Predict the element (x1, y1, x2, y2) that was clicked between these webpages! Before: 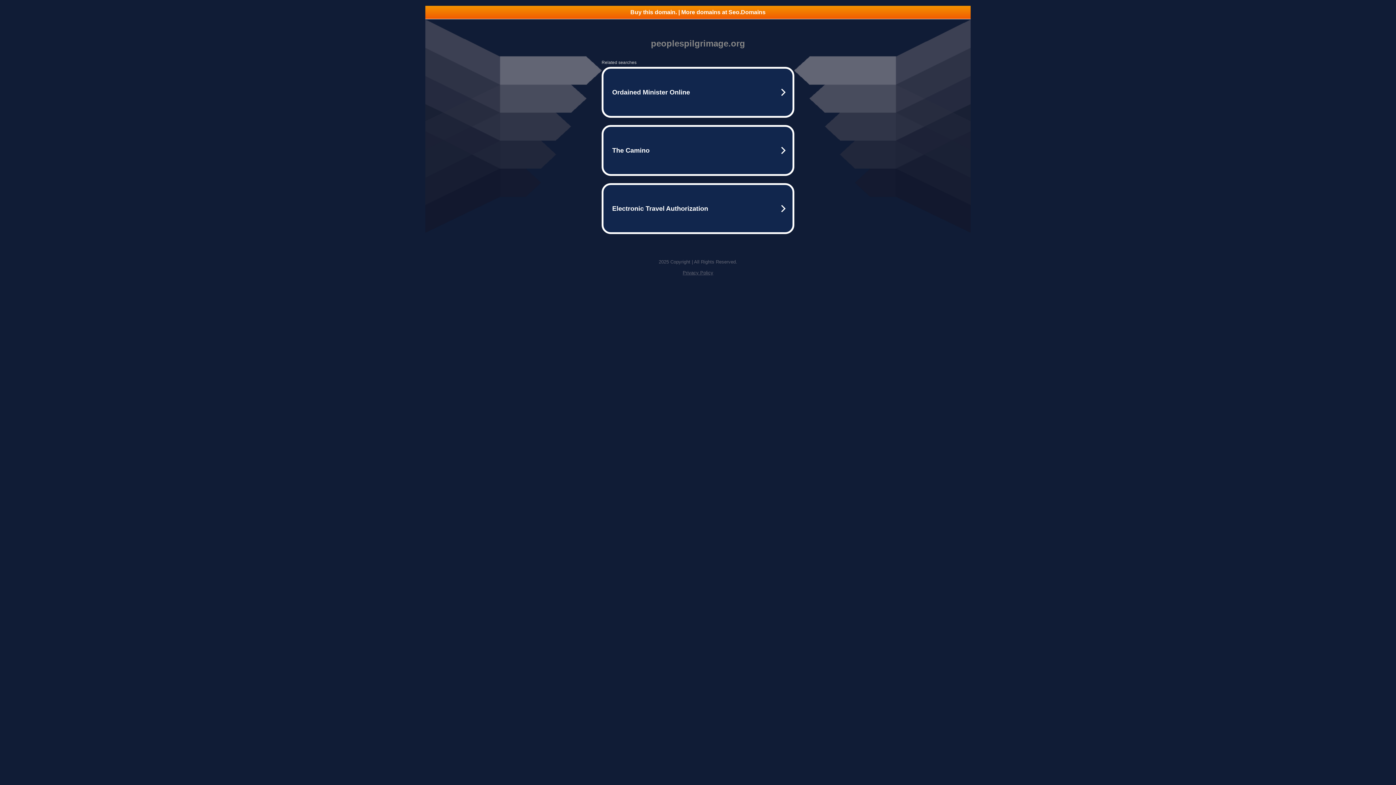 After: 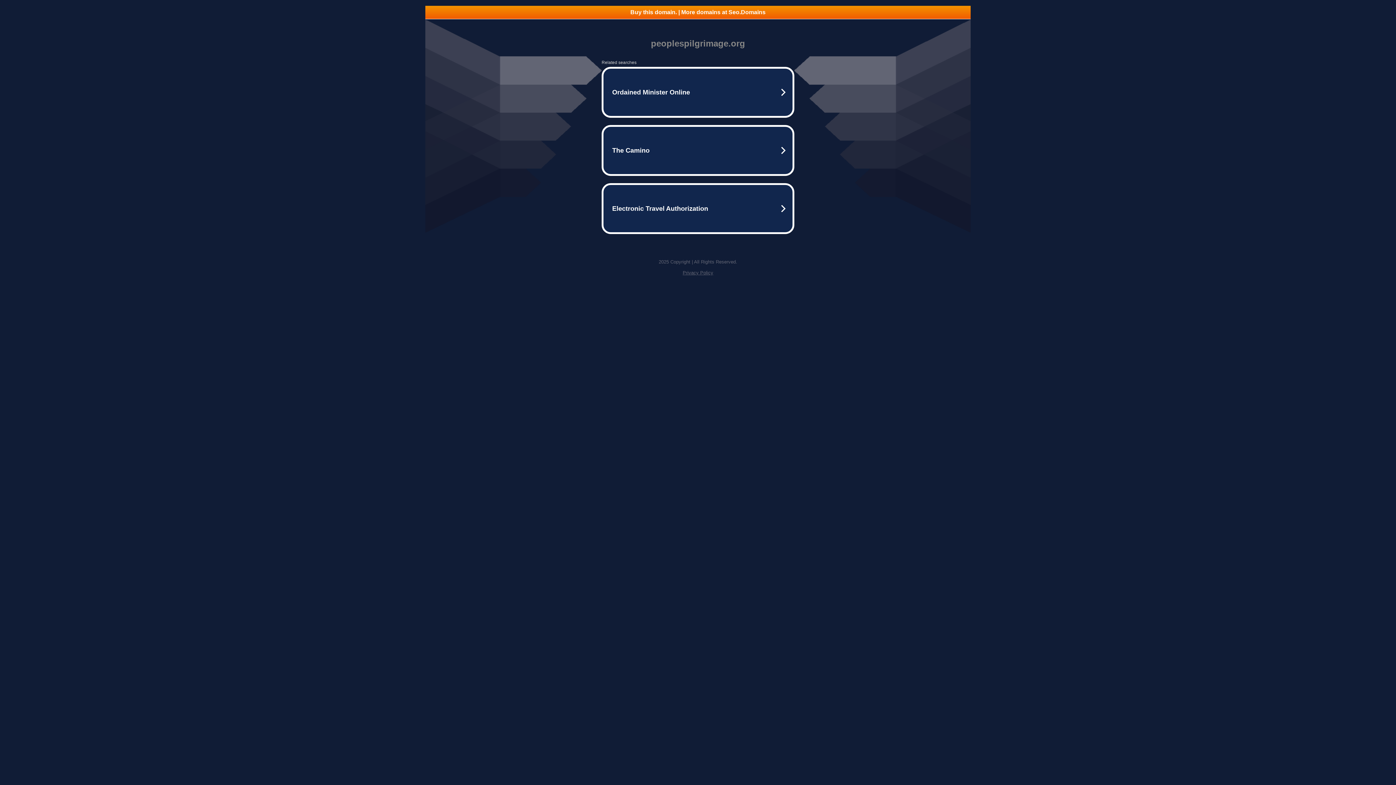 Action: label: Privacy Policy bbox: (682, 270, 713, 275)